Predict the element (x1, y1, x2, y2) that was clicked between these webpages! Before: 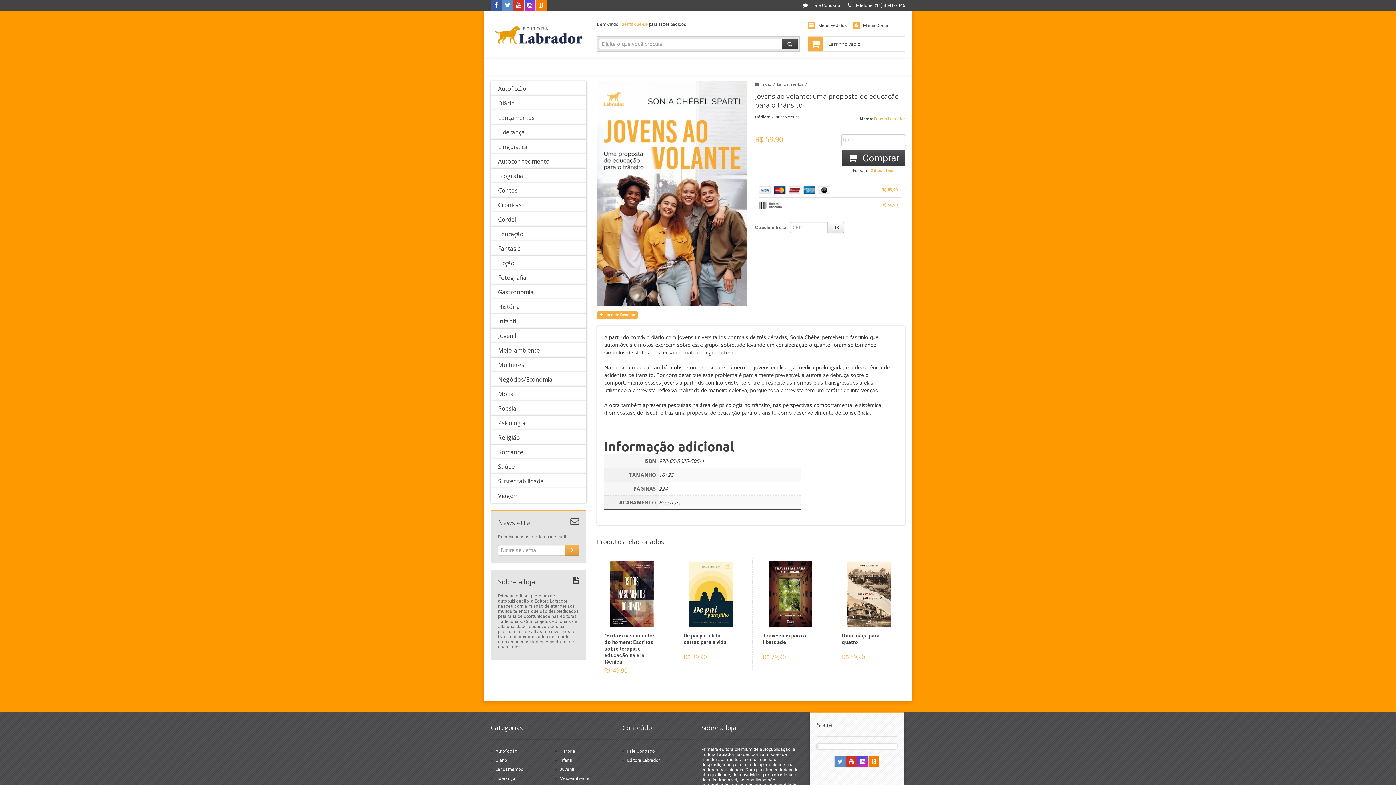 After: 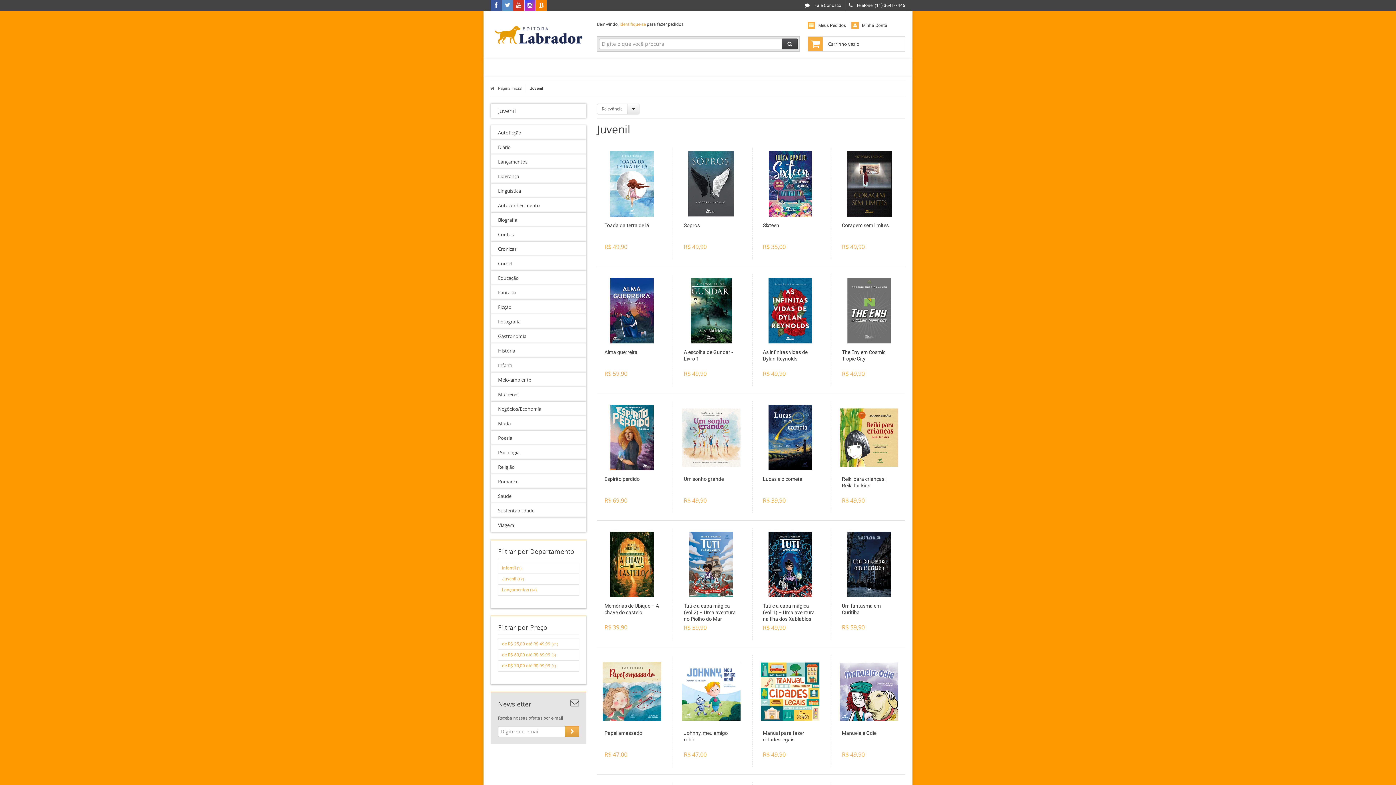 Action: label: Juvenil bbox: (559, 767, 574, 772)